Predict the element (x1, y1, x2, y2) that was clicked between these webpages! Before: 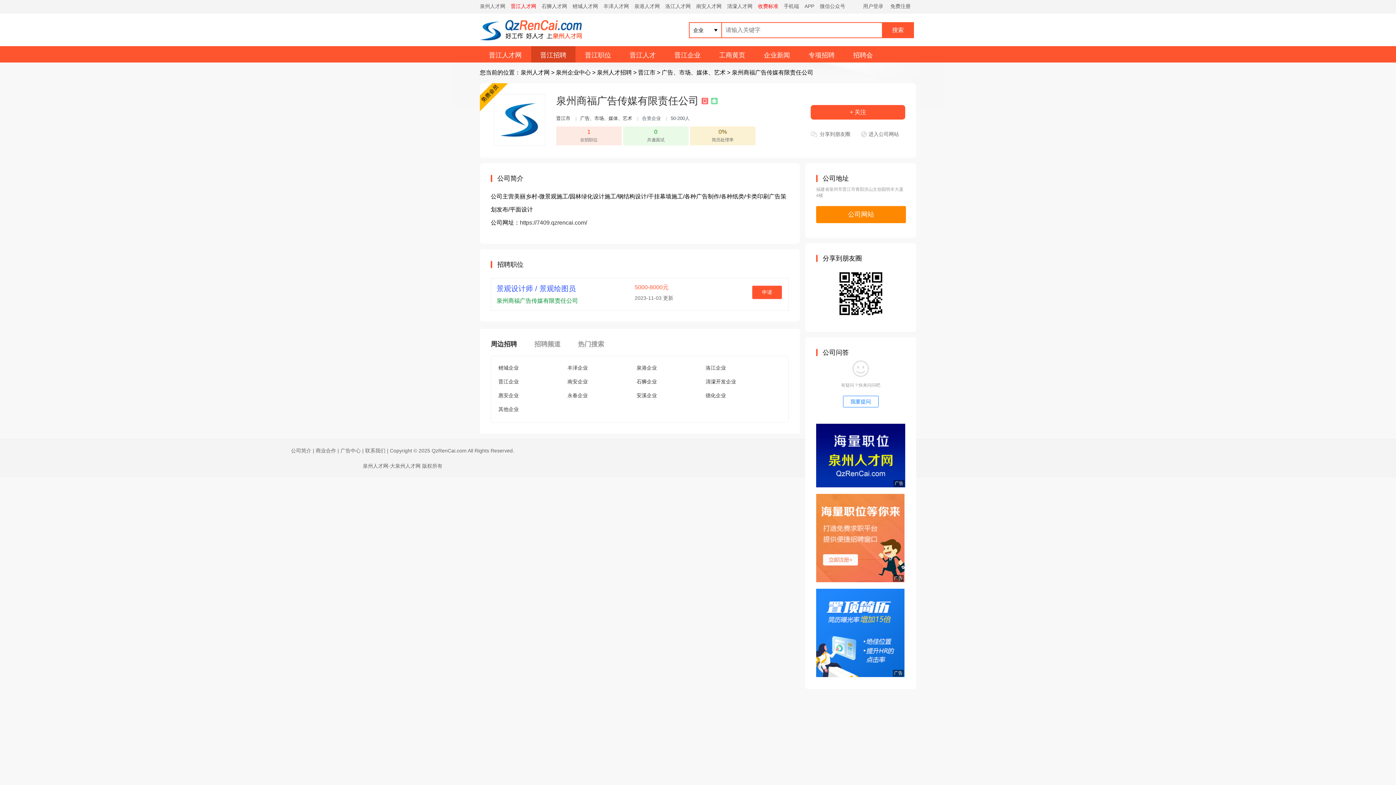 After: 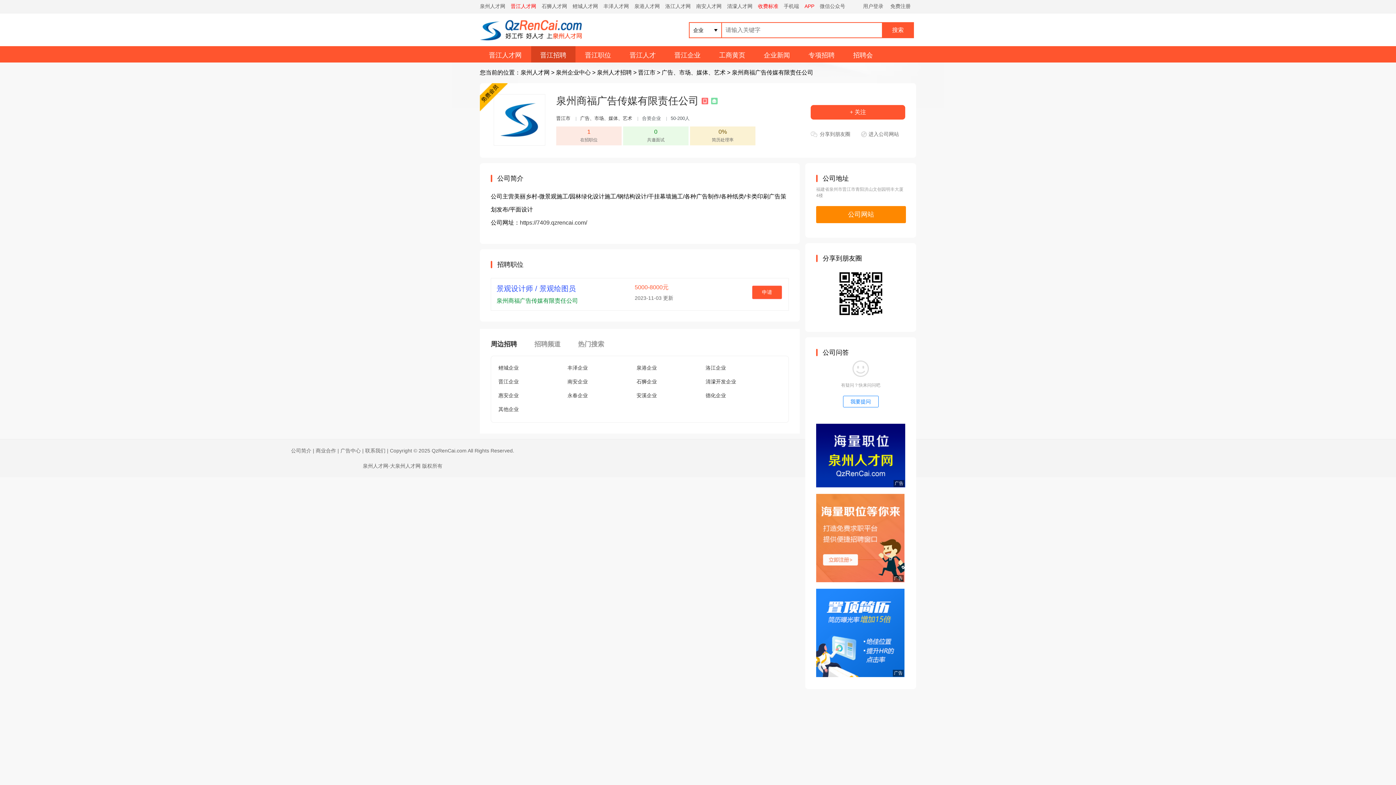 Action: label: APP bbox: (804, 3, 814, 9)